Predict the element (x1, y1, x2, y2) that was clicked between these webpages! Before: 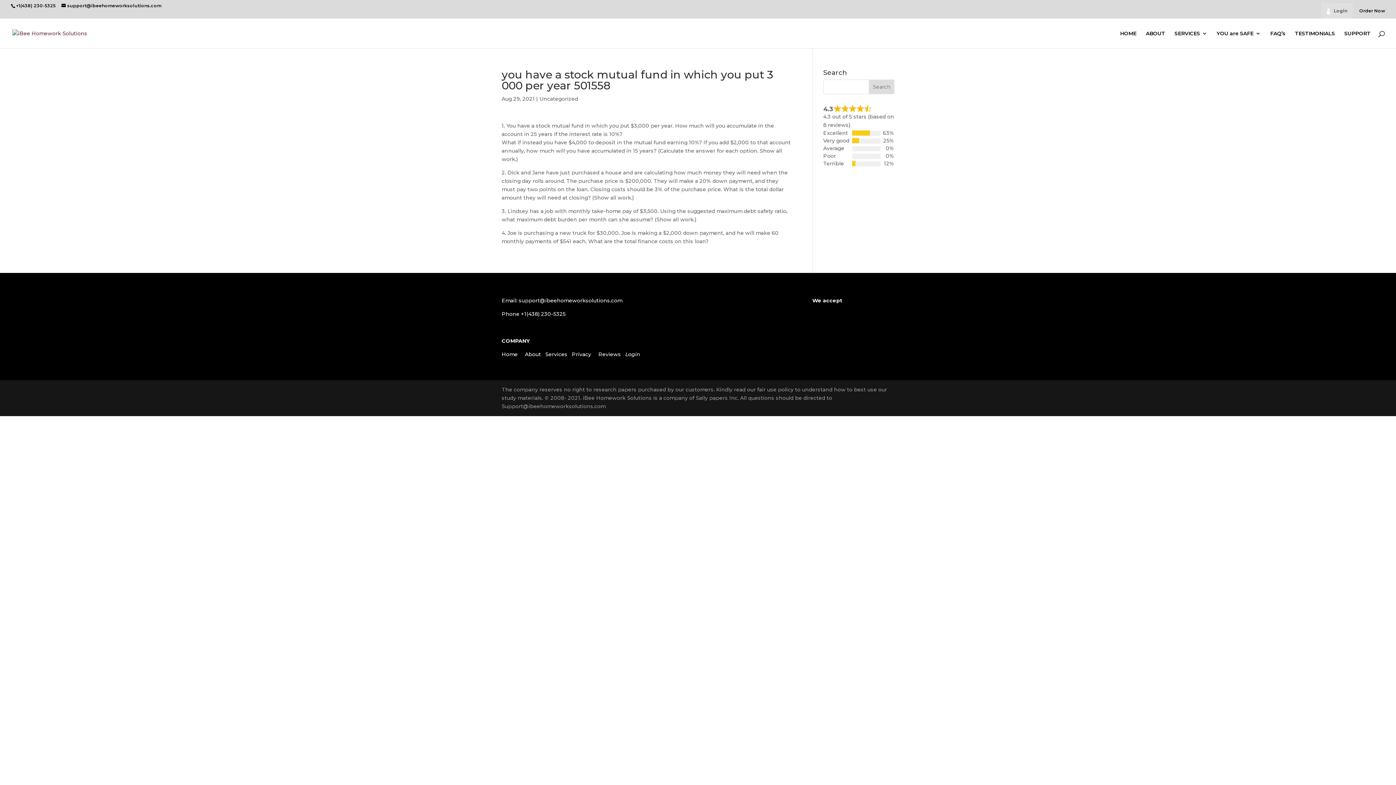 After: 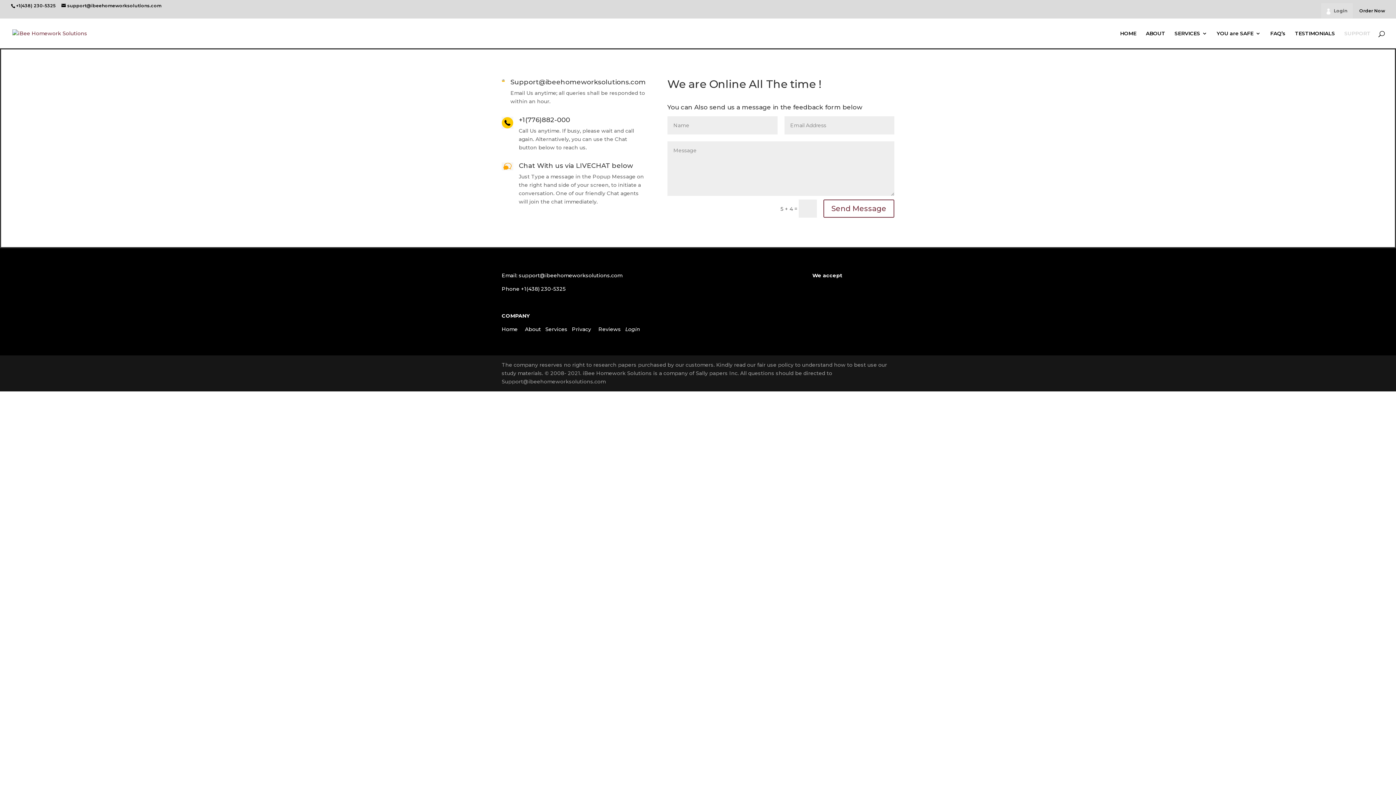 Action: bbox: (1344, 30, 1370, 48) label: SUPPORT